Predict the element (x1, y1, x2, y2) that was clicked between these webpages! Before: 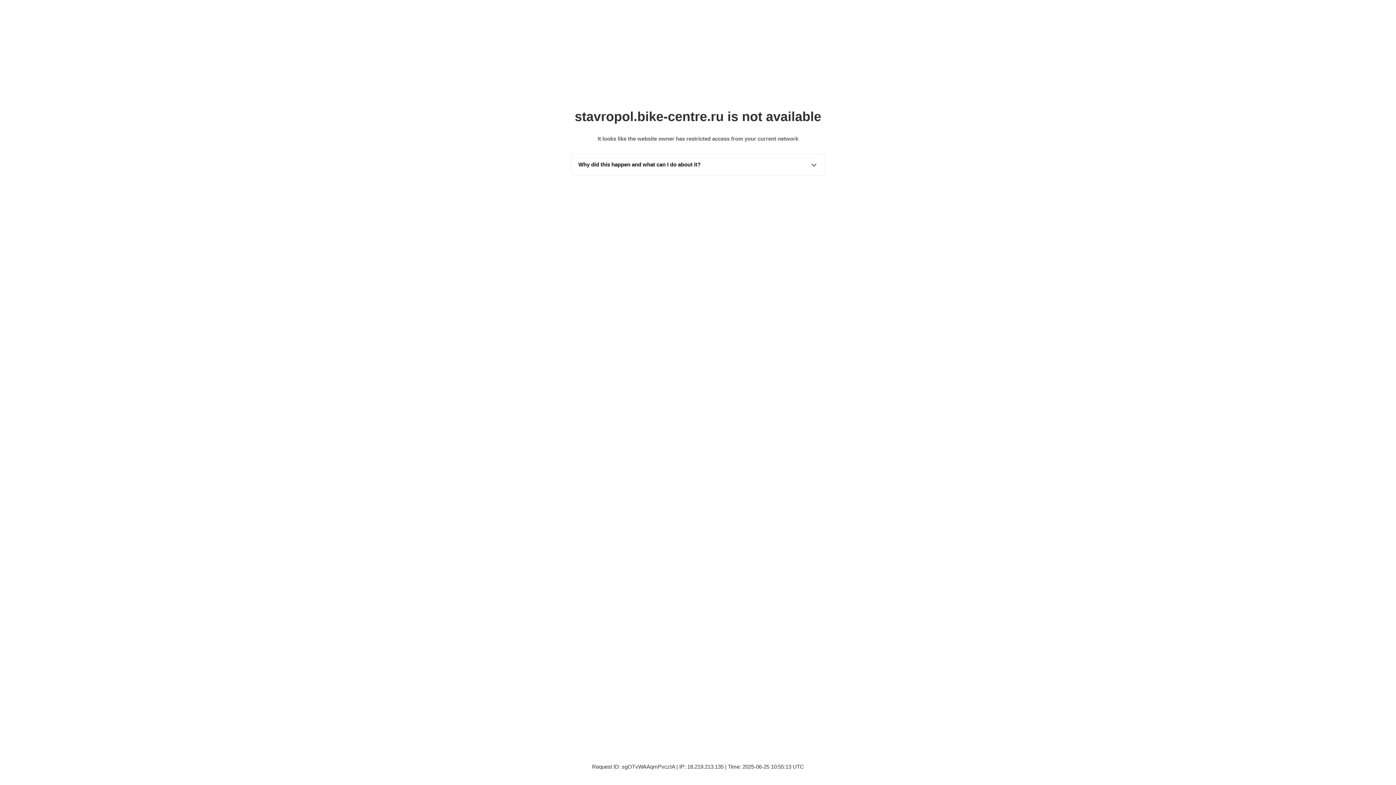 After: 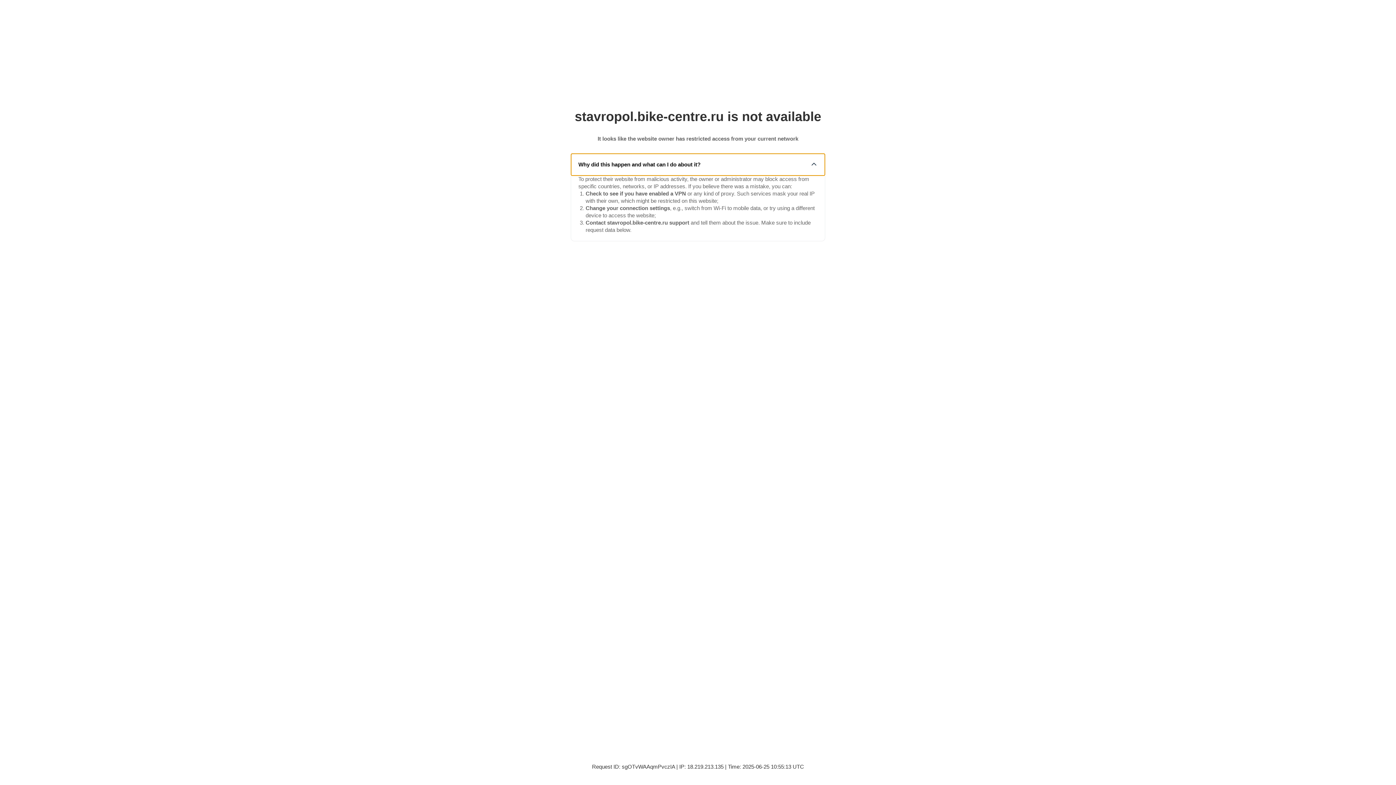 Action: bbox: (571, 153, 825, 175) label: Why did this happen and what can I do about it?